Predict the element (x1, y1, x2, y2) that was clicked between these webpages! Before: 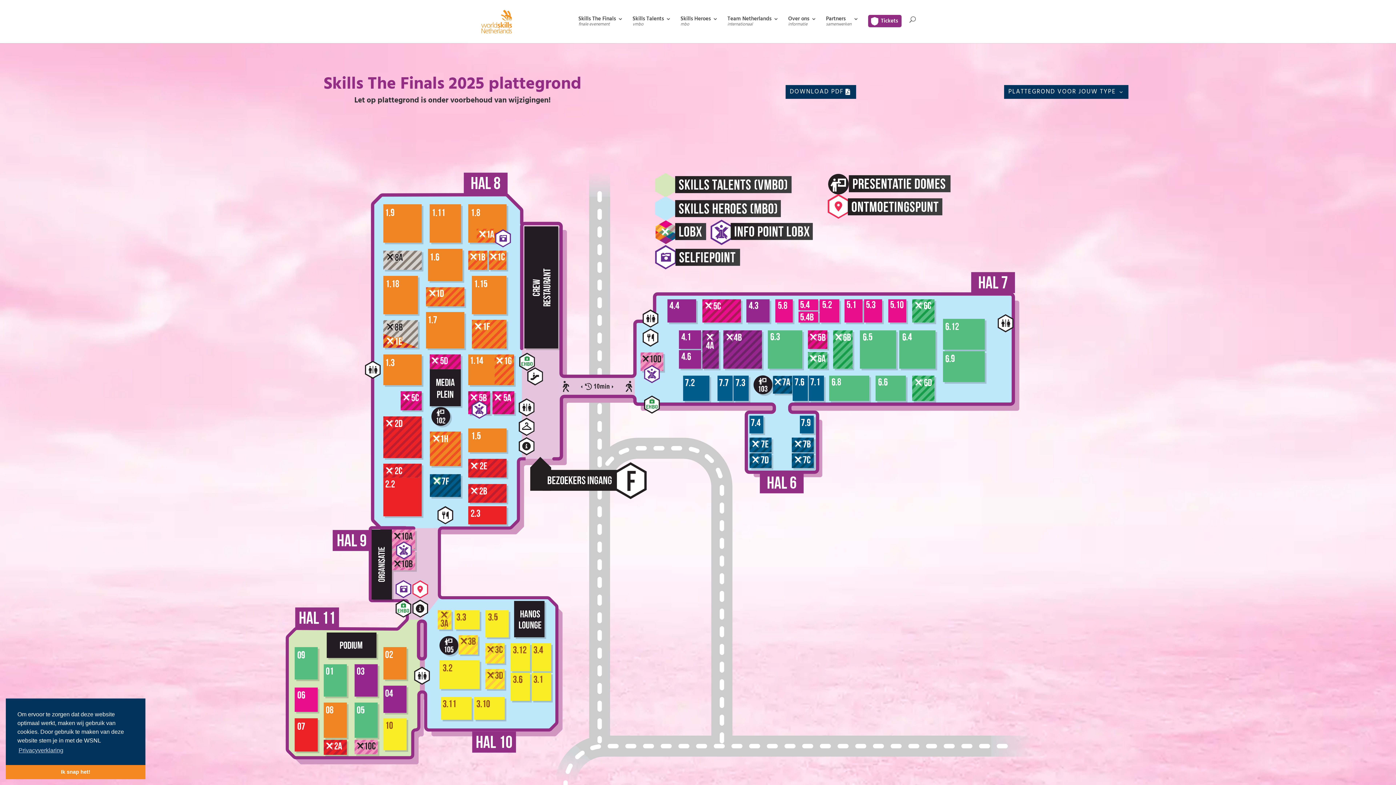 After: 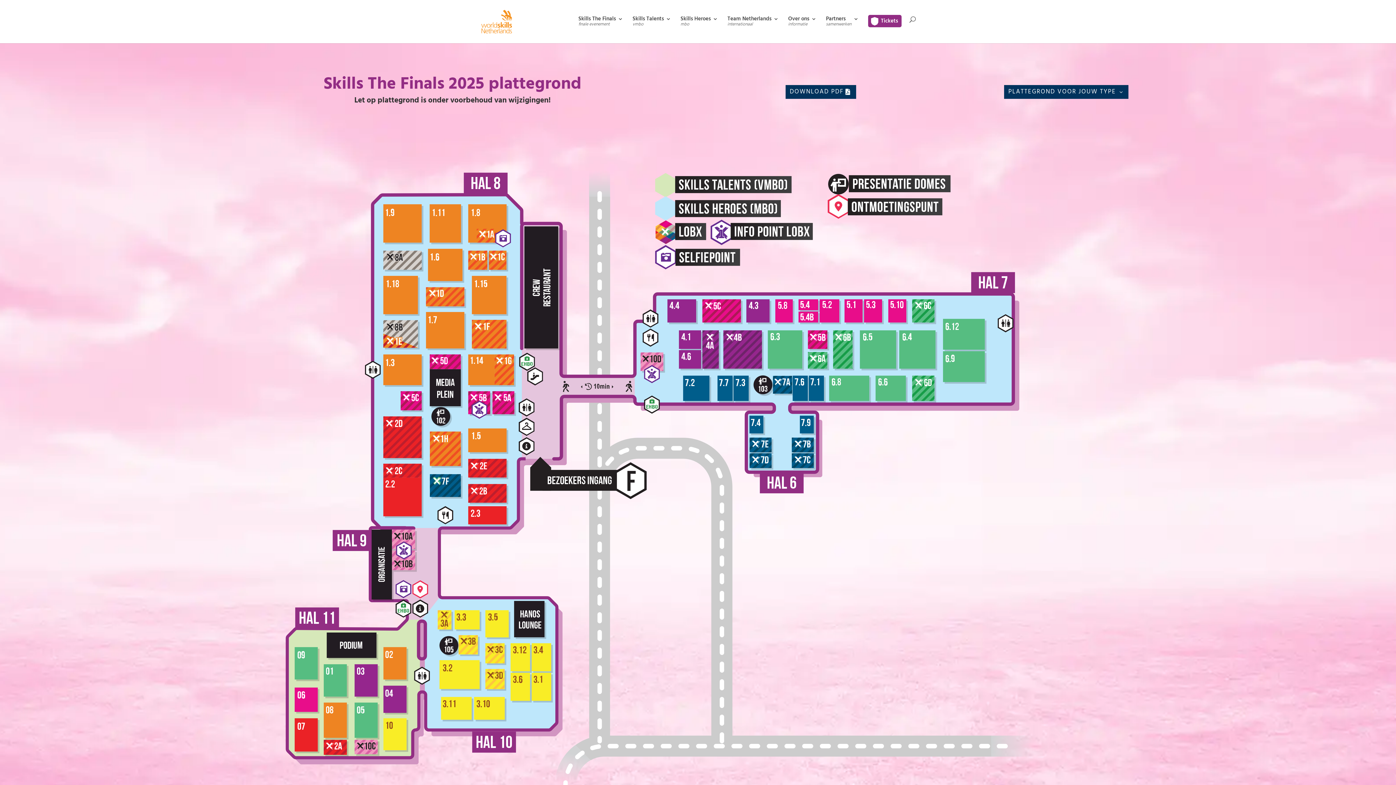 Action: bbox: (5, 765, 145, 779) label: dismiss cookie message